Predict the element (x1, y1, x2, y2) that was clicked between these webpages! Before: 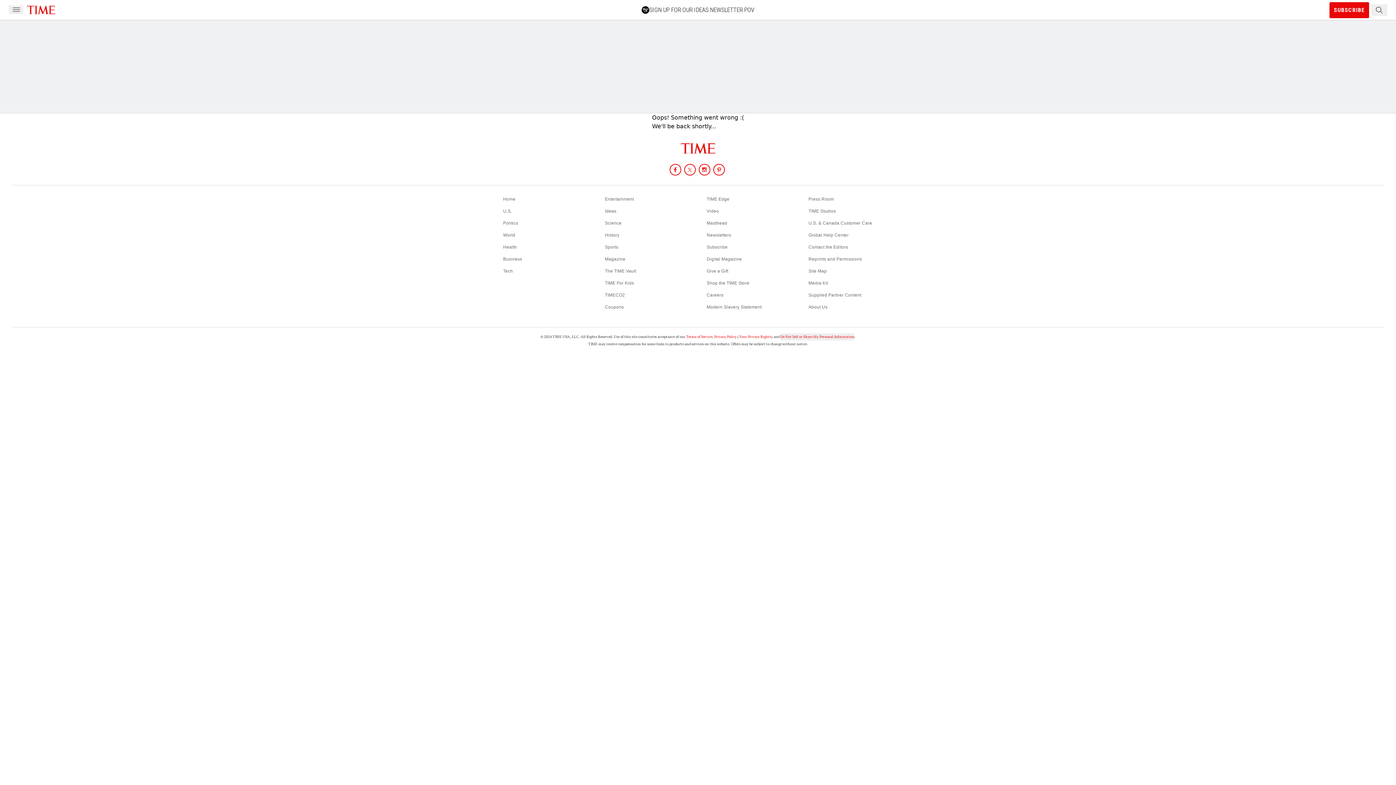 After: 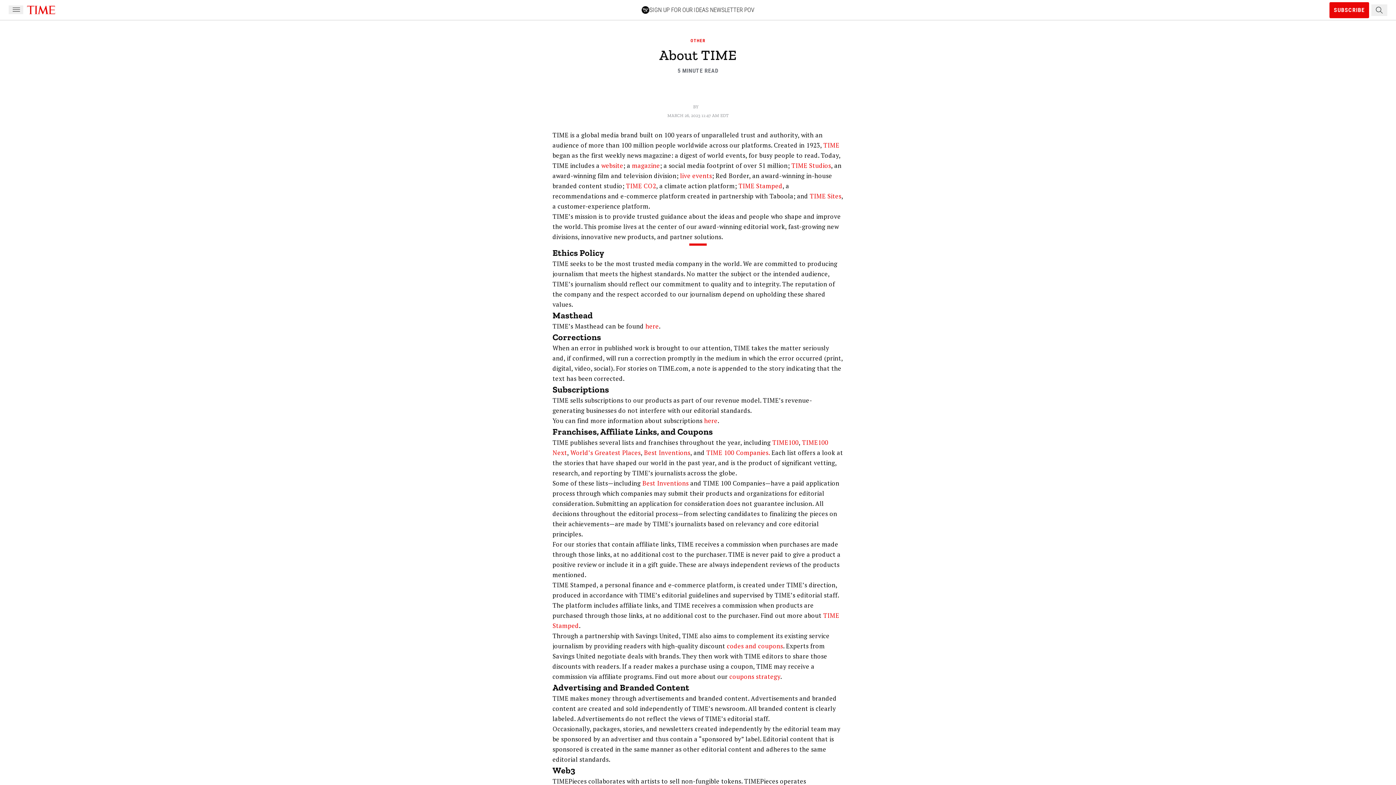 Action: bbox: (808, 304, 827, 309) label: About Us